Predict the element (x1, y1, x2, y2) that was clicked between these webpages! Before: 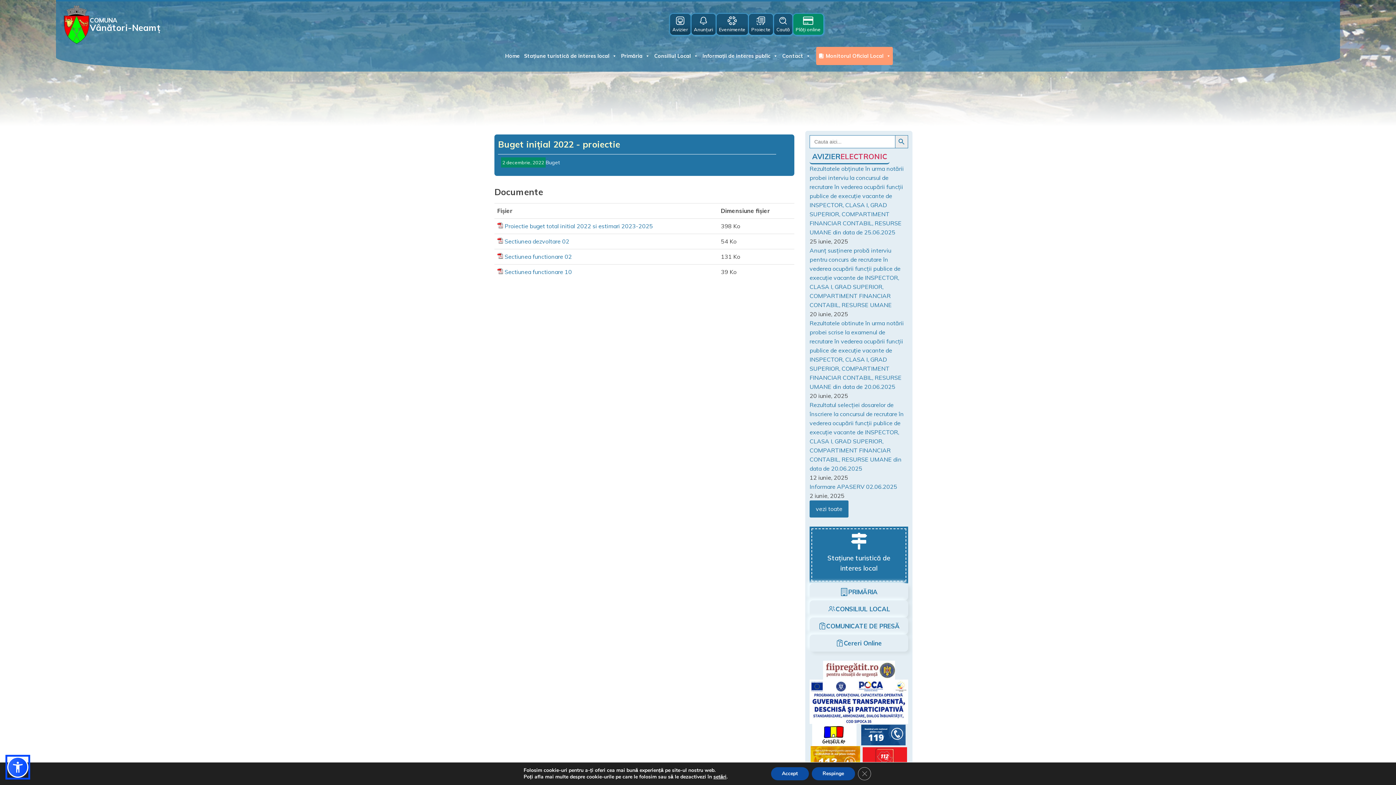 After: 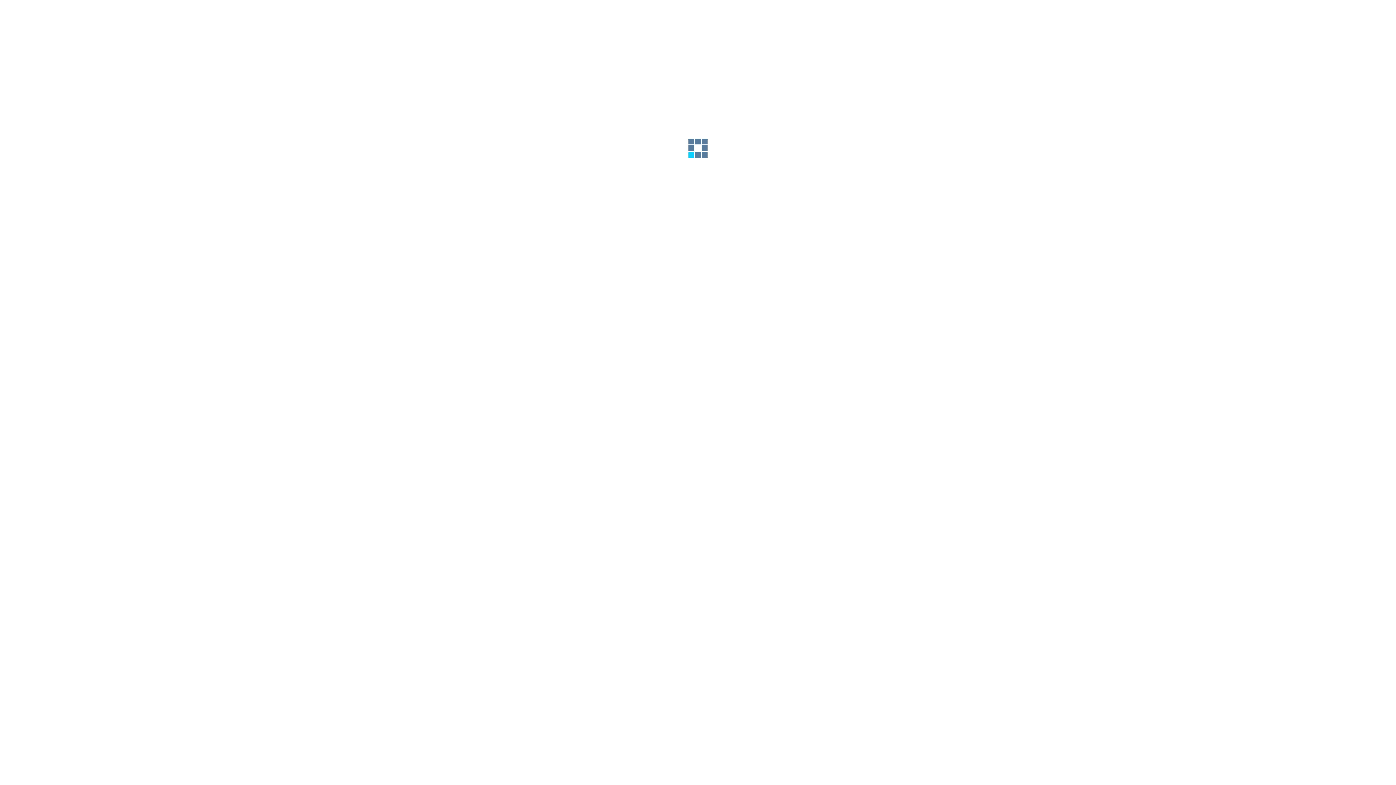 Action: bbox: (811, 746, 860, 769)